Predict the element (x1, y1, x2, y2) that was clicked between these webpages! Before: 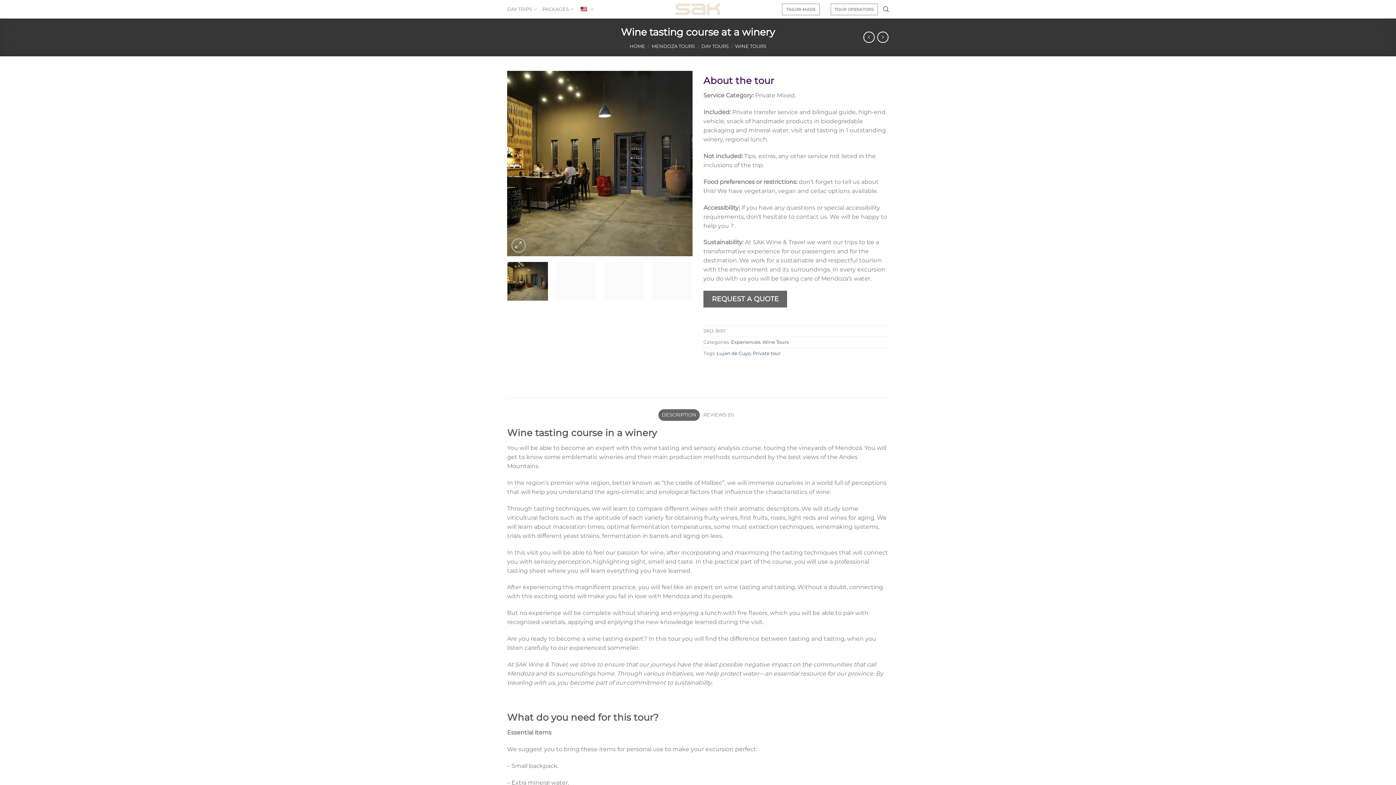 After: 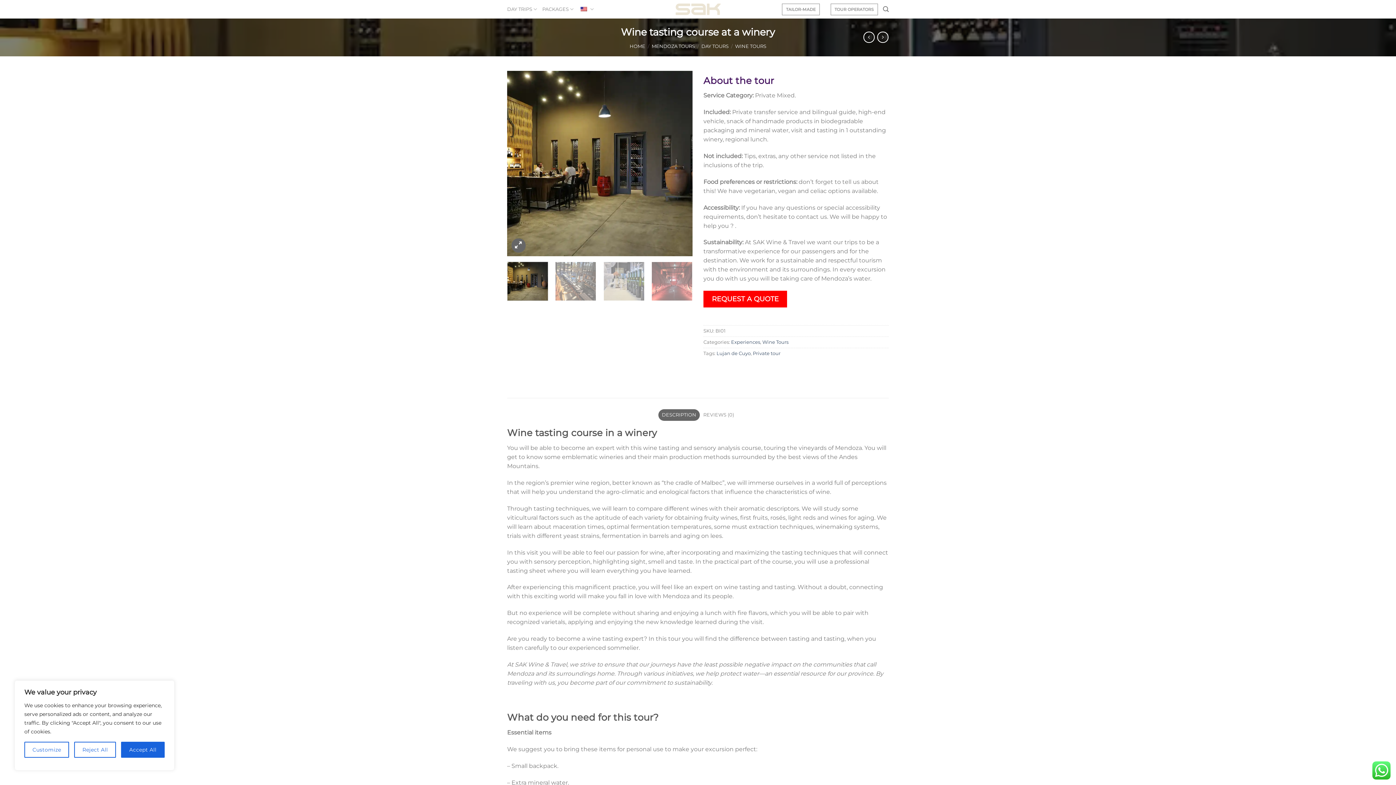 Action: bbox: (511, 238, 525, 252)